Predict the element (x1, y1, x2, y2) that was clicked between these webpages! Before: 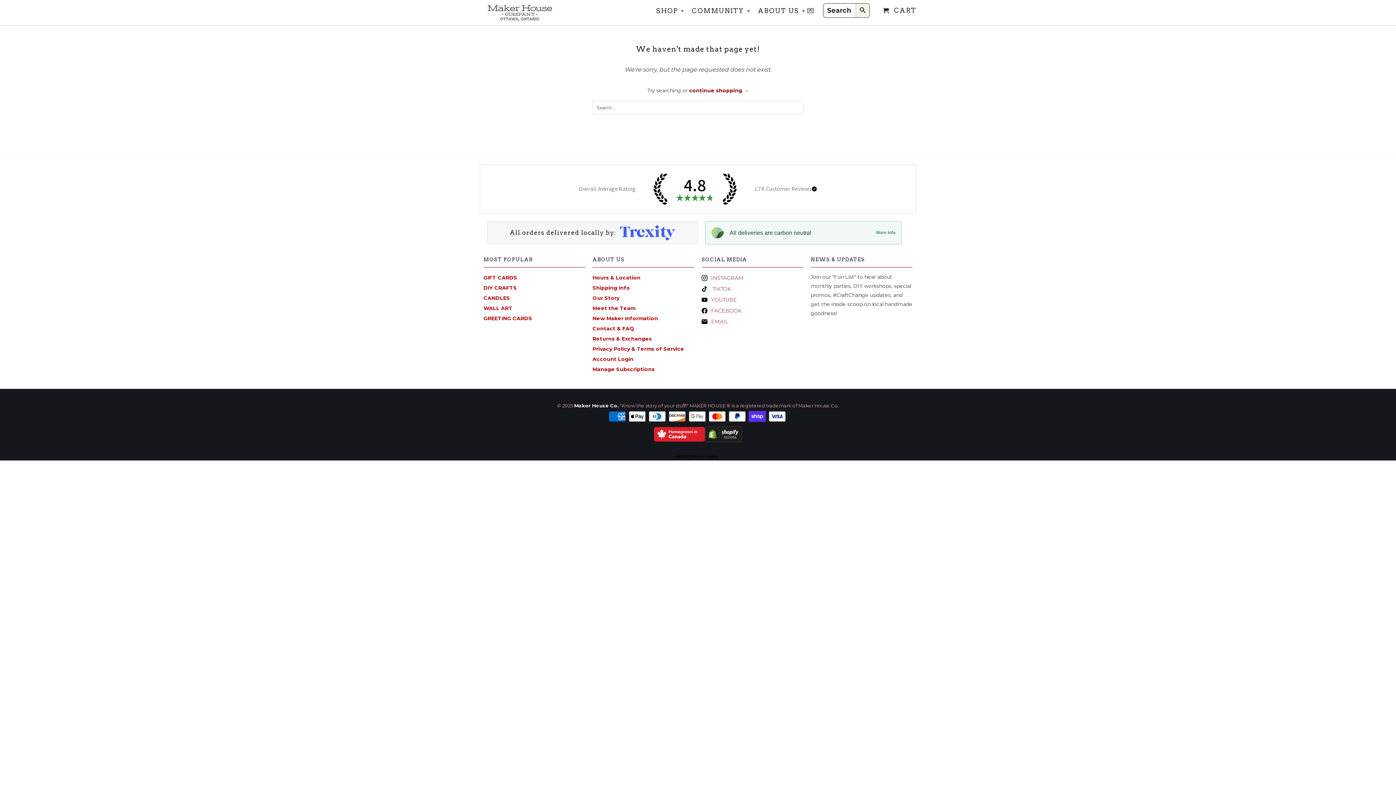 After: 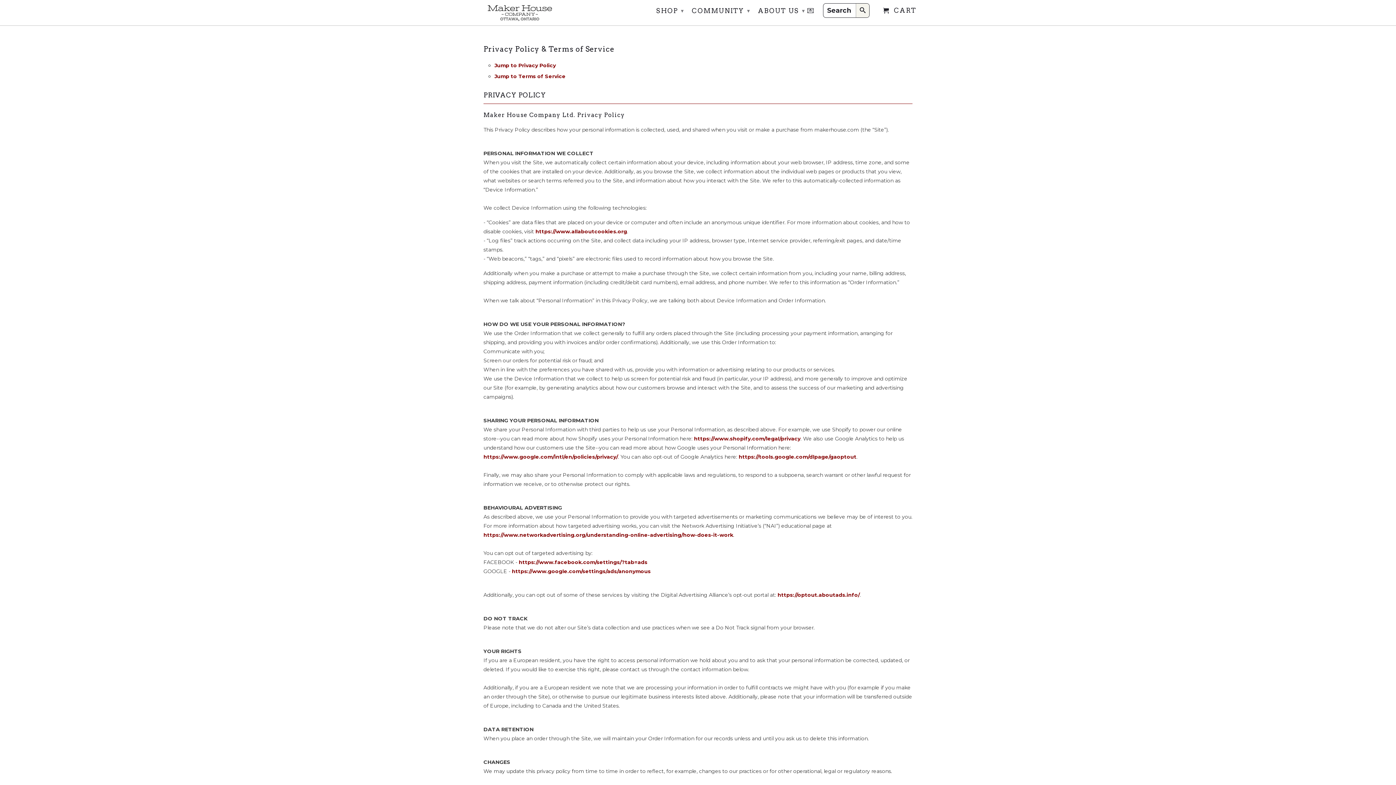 Action: label: Privacy Policy & Terms of Service bbox: (592, 345, 684, 352)